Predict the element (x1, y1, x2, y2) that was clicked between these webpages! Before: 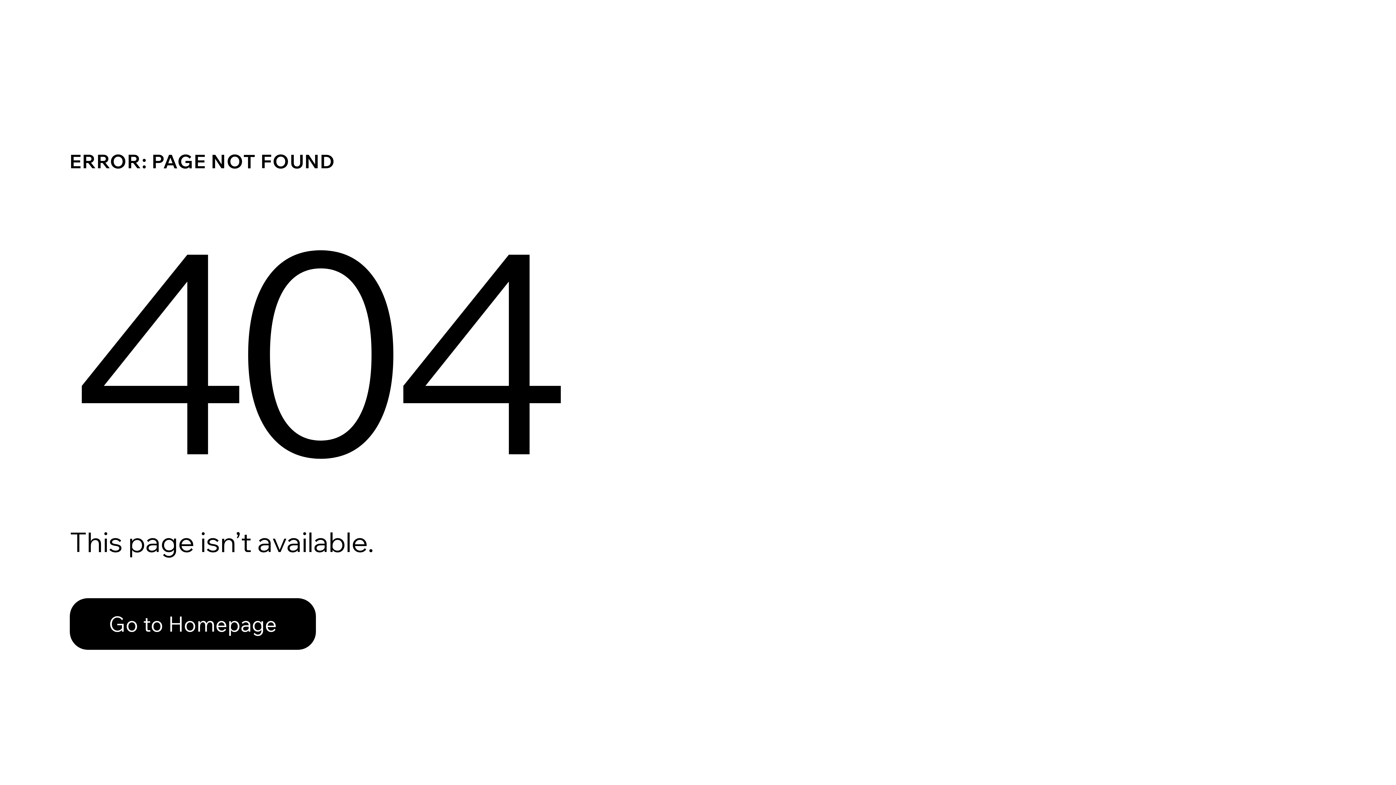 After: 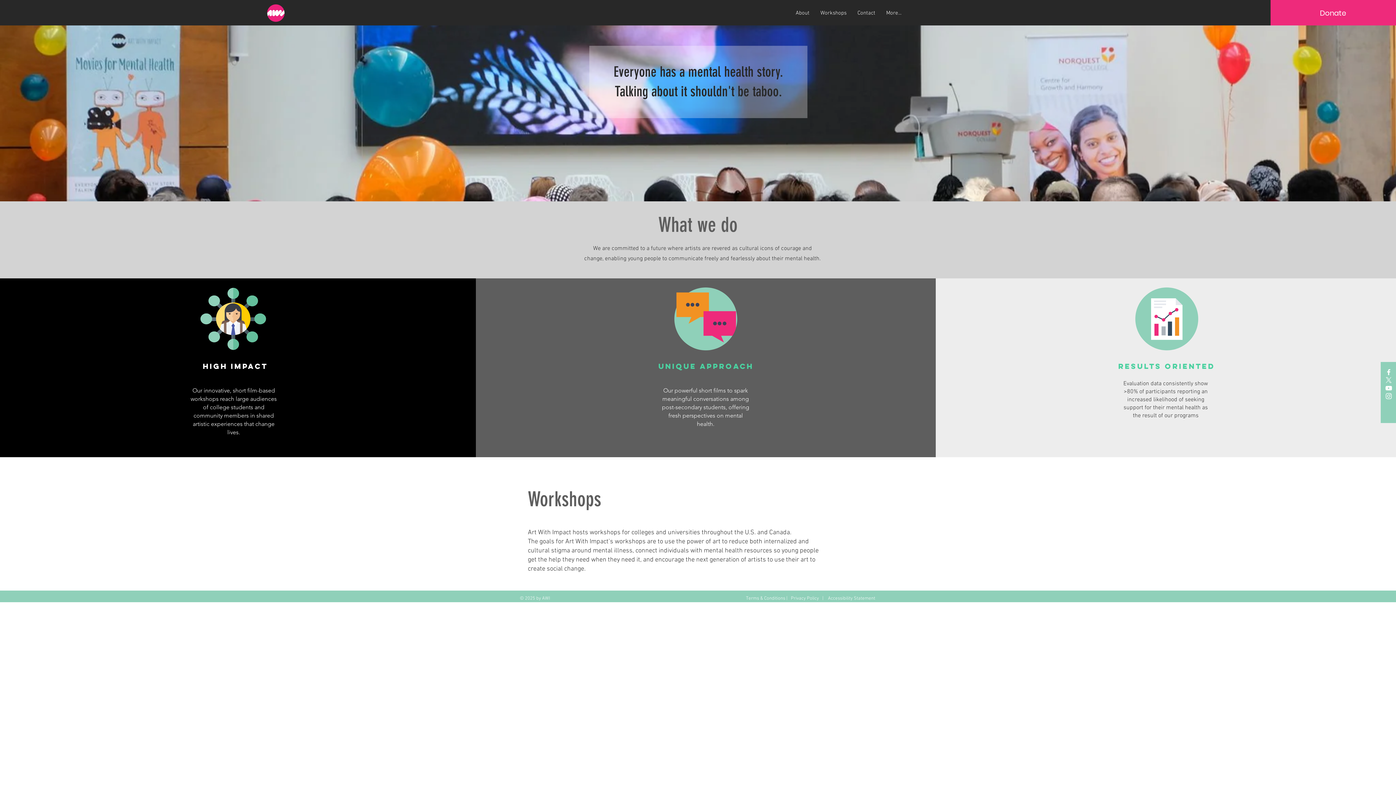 Action: bbox: (69, 582, 768, 659) label: Go to Homepage